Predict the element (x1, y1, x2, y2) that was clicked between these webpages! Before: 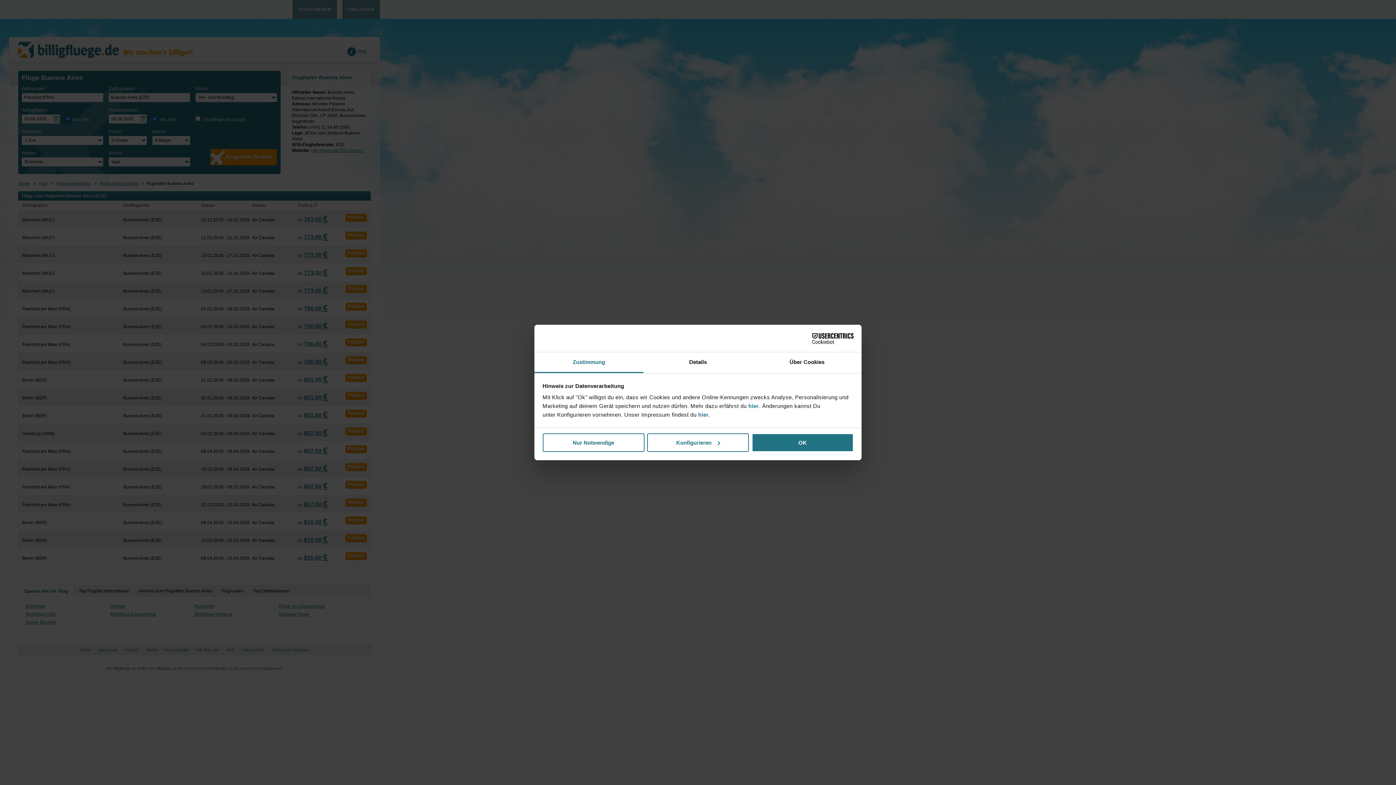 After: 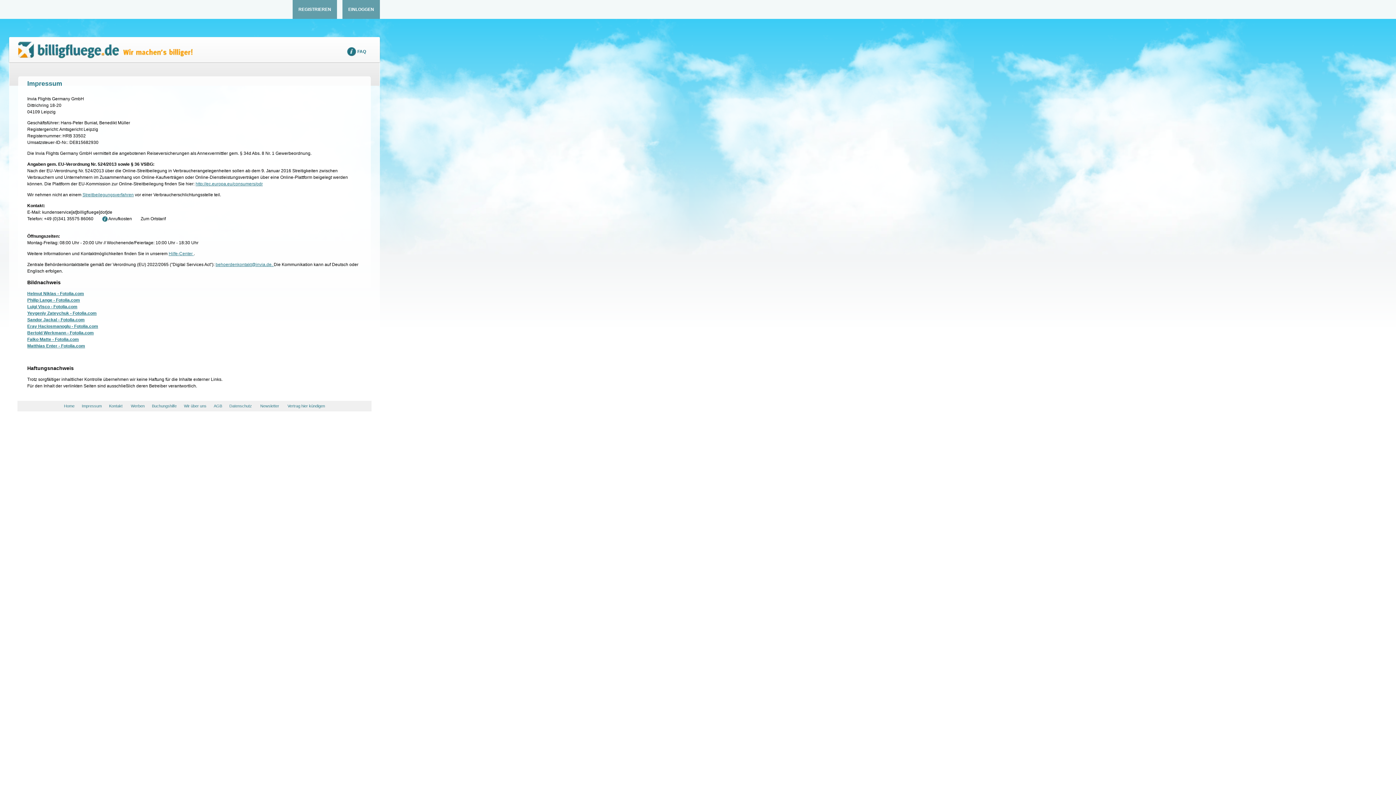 Action: label: hier bbox: (698, 411, 708, 418)